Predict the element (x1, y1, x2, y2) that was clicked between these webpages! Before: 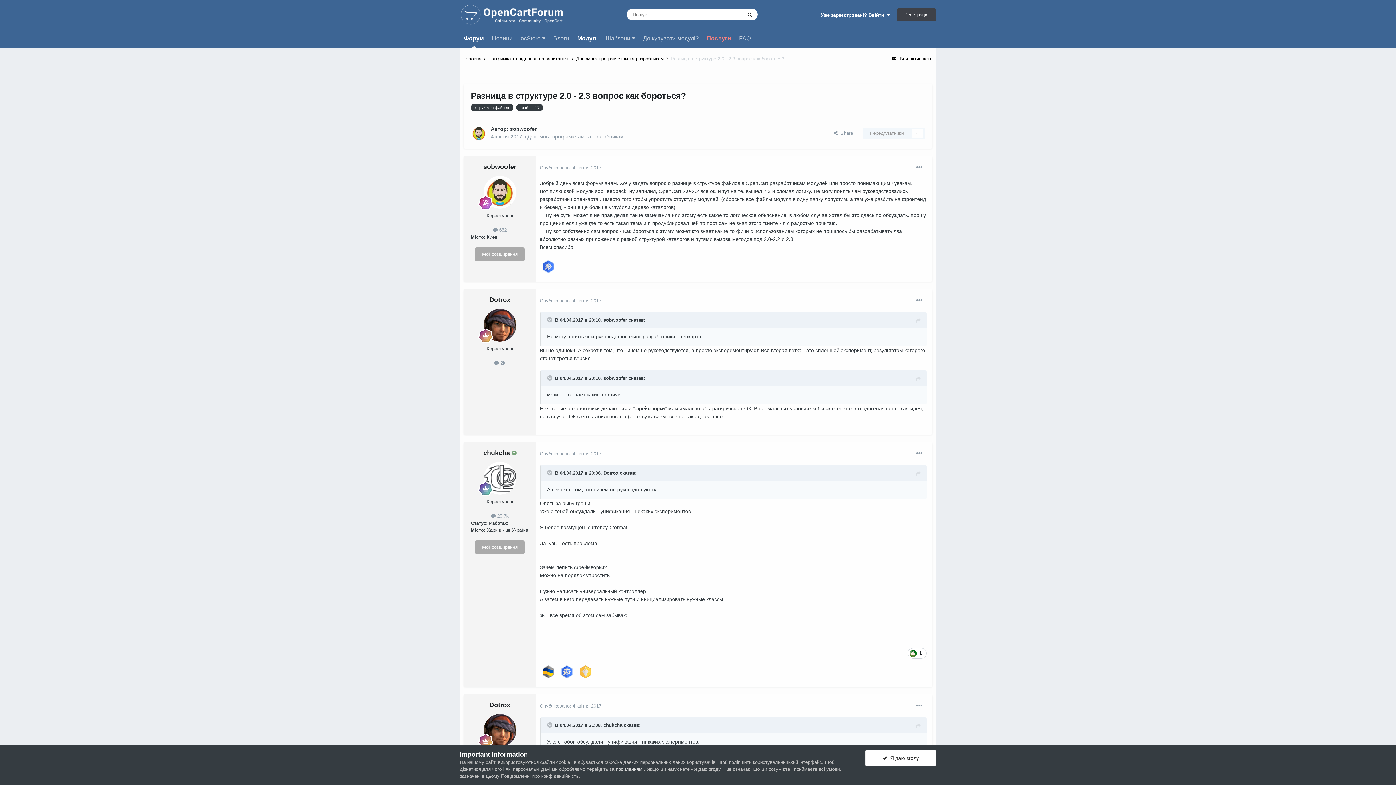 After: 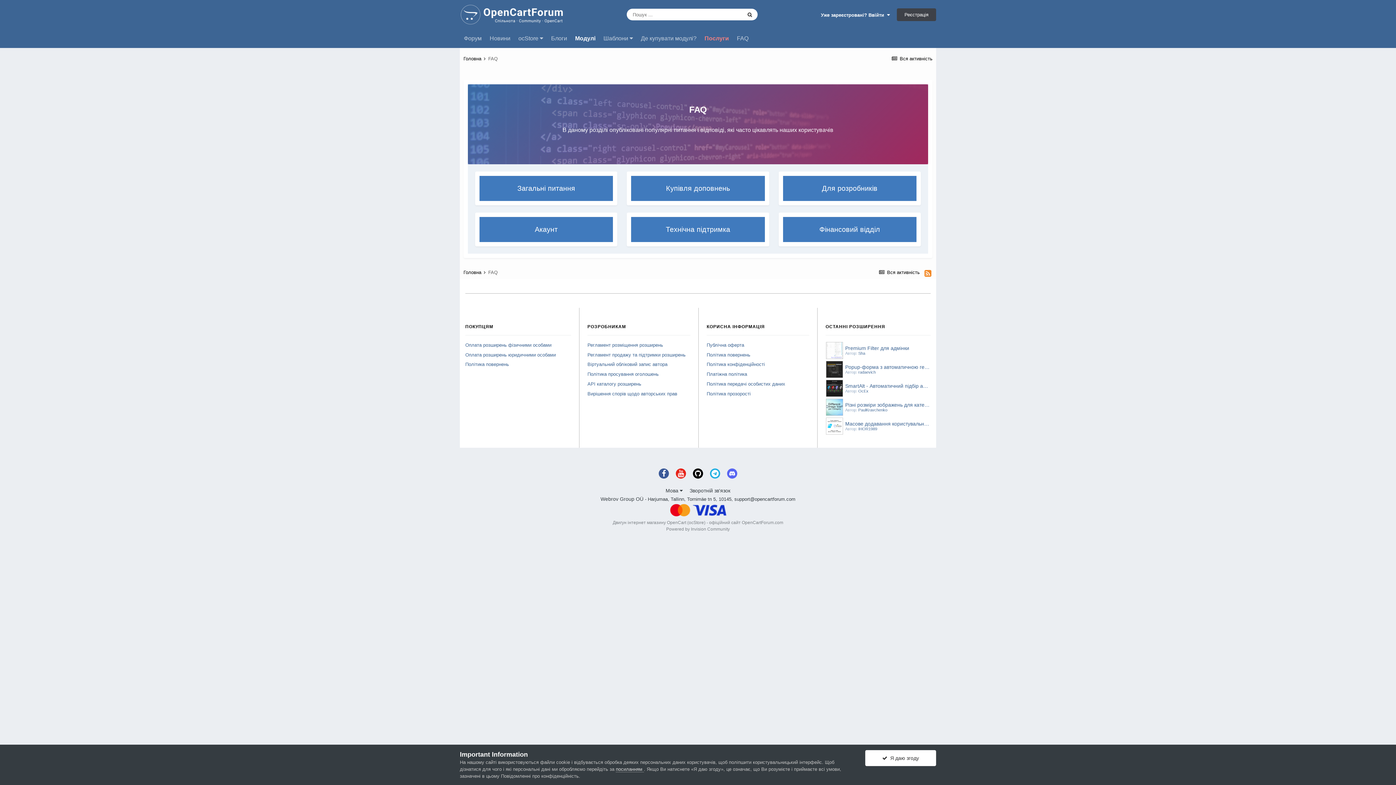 Action: label: FAQ bbox: (735, 29, 754, 48)